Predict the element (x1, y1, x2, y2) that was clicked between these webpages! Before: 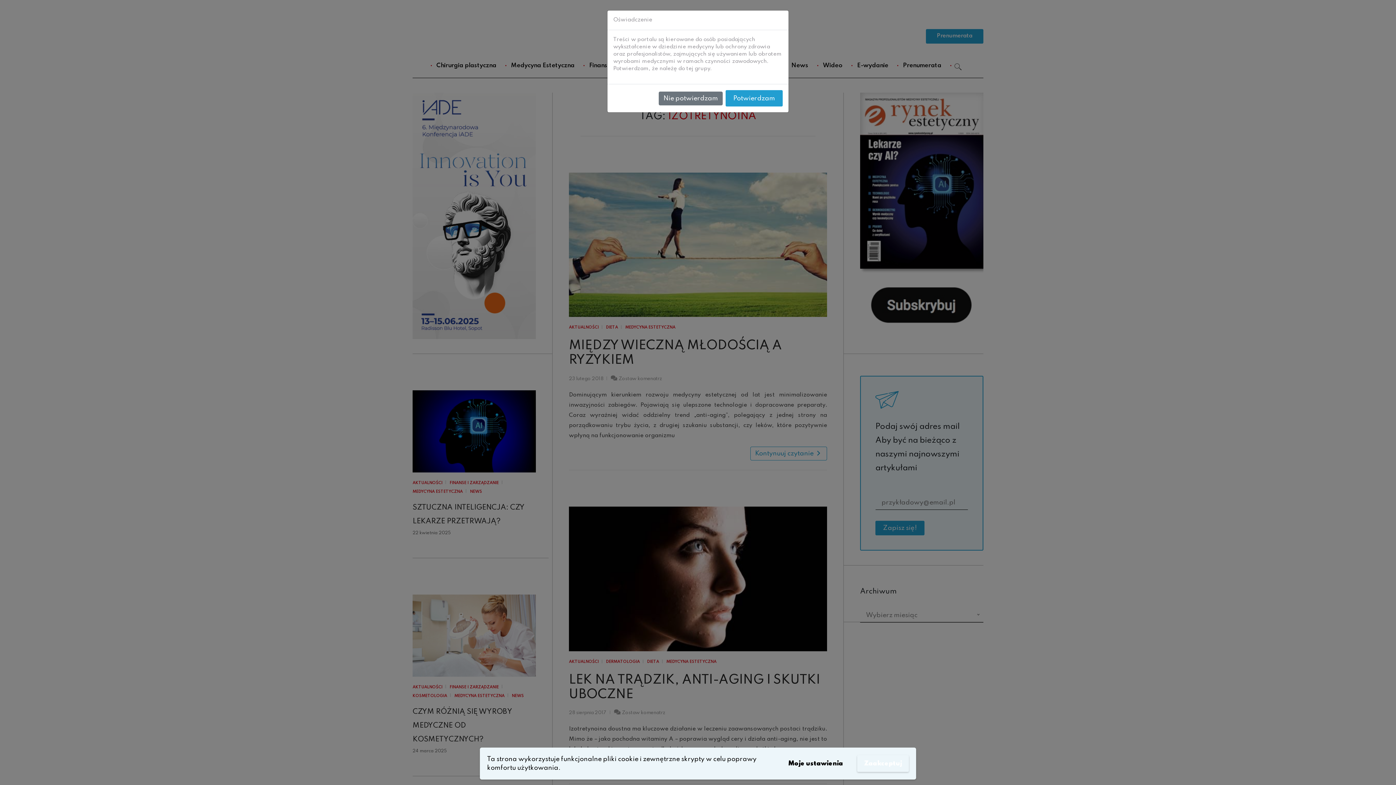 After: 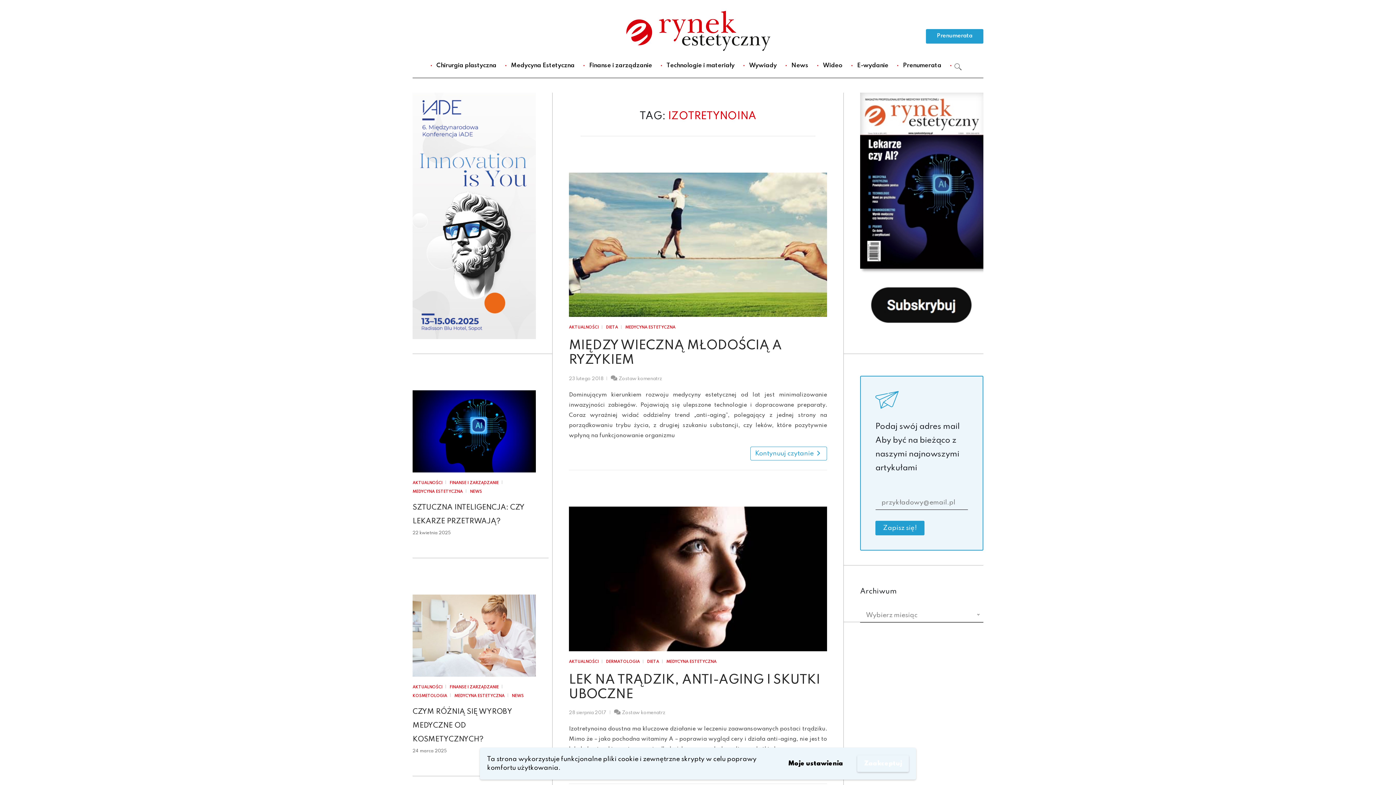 Action: bbox: (725, 90, 782, 106) label: Potwierdzam